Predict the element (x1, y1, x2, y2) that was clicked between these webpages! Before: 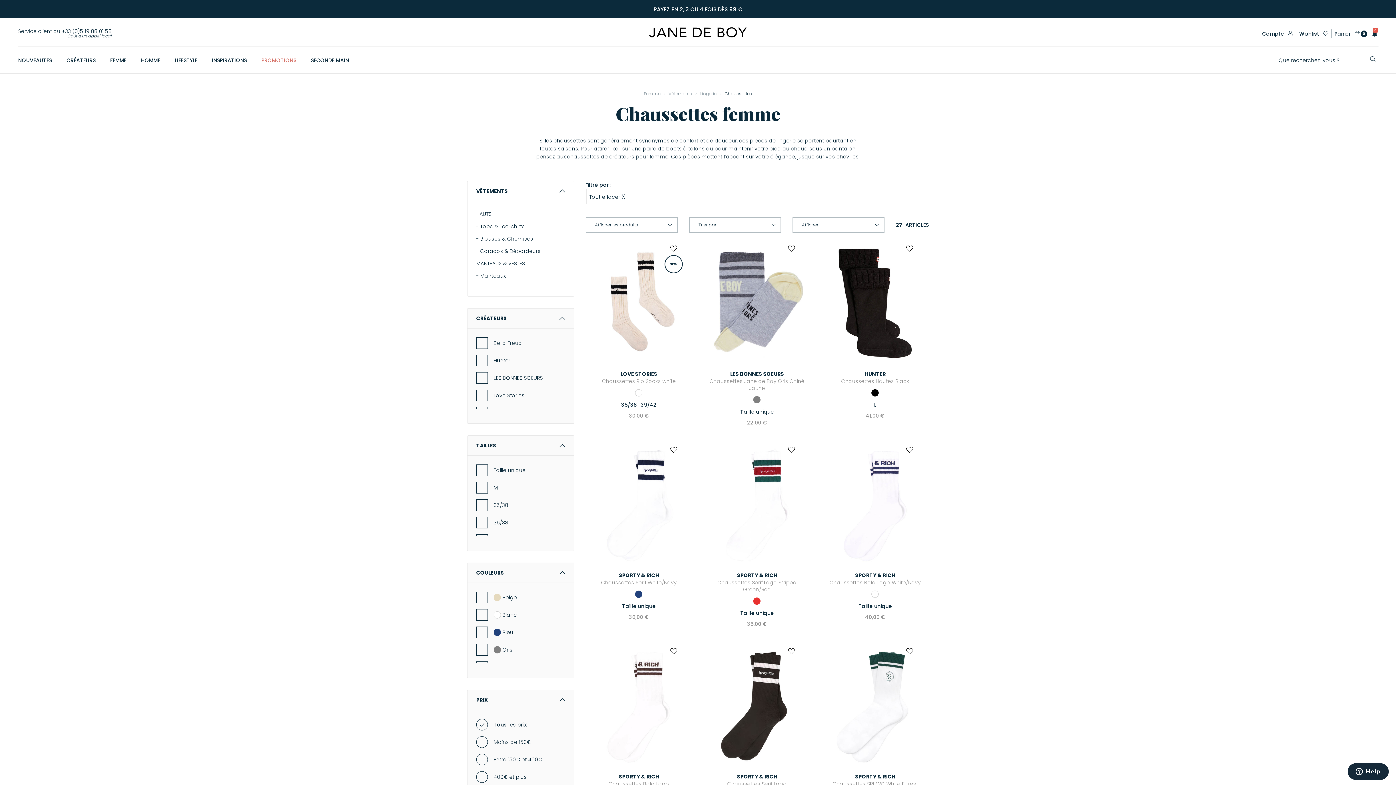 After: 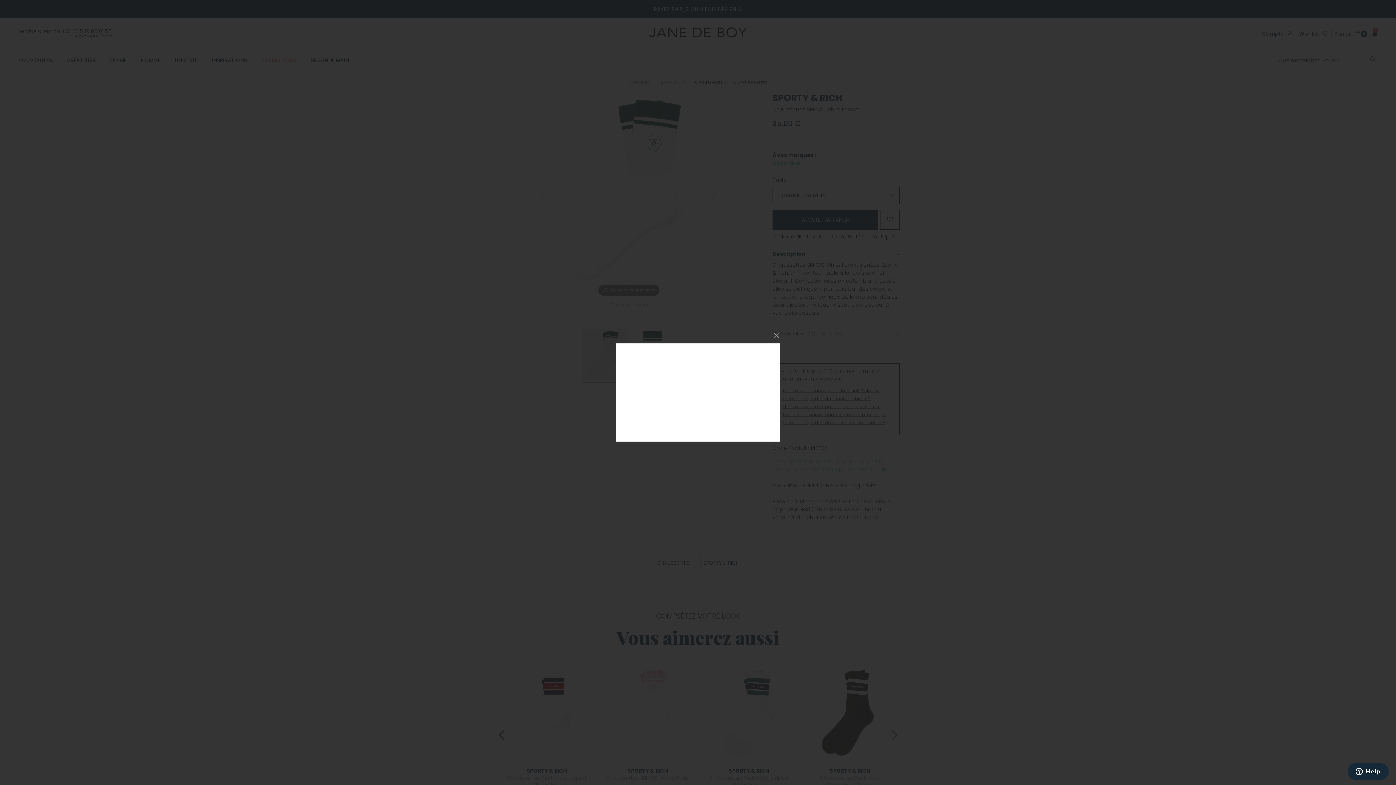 Action: bbox: (818, 647, 932, 821) label: SPORTY & RICH

Chaussettes SRHWC White Forest

Taille unique

35,00 €